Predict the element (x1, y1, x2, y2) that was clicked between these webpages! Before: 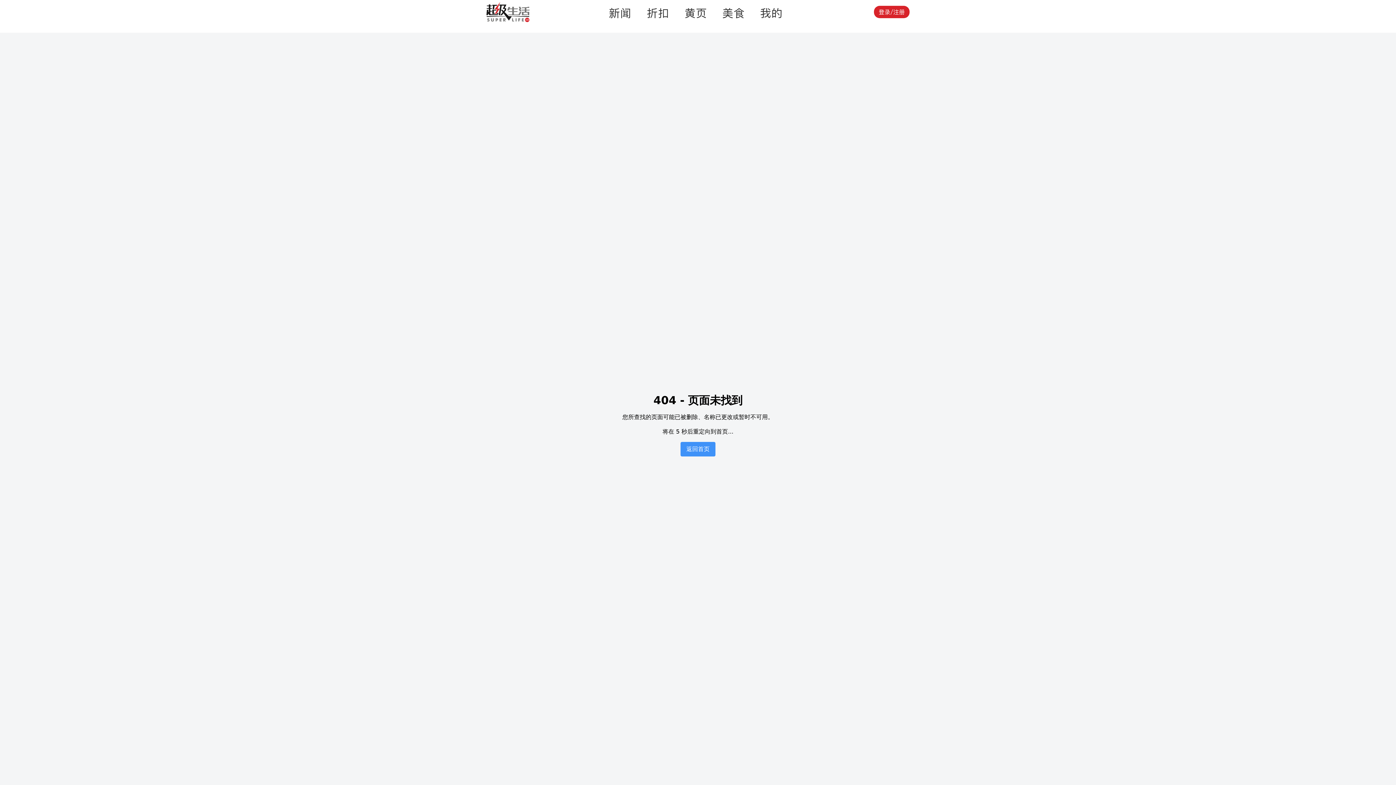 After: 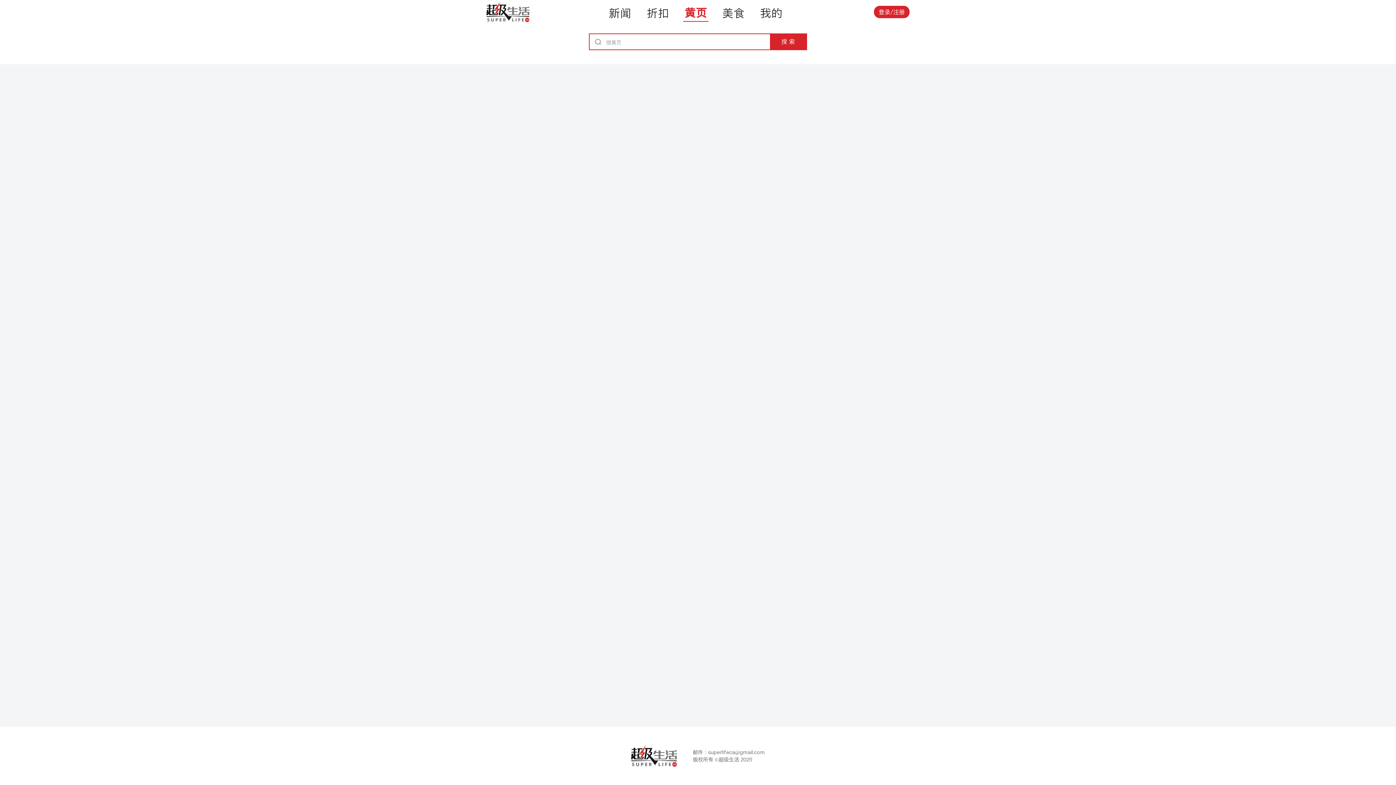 Action: label: 黄页 bbox: (683, 2, 708, 21)